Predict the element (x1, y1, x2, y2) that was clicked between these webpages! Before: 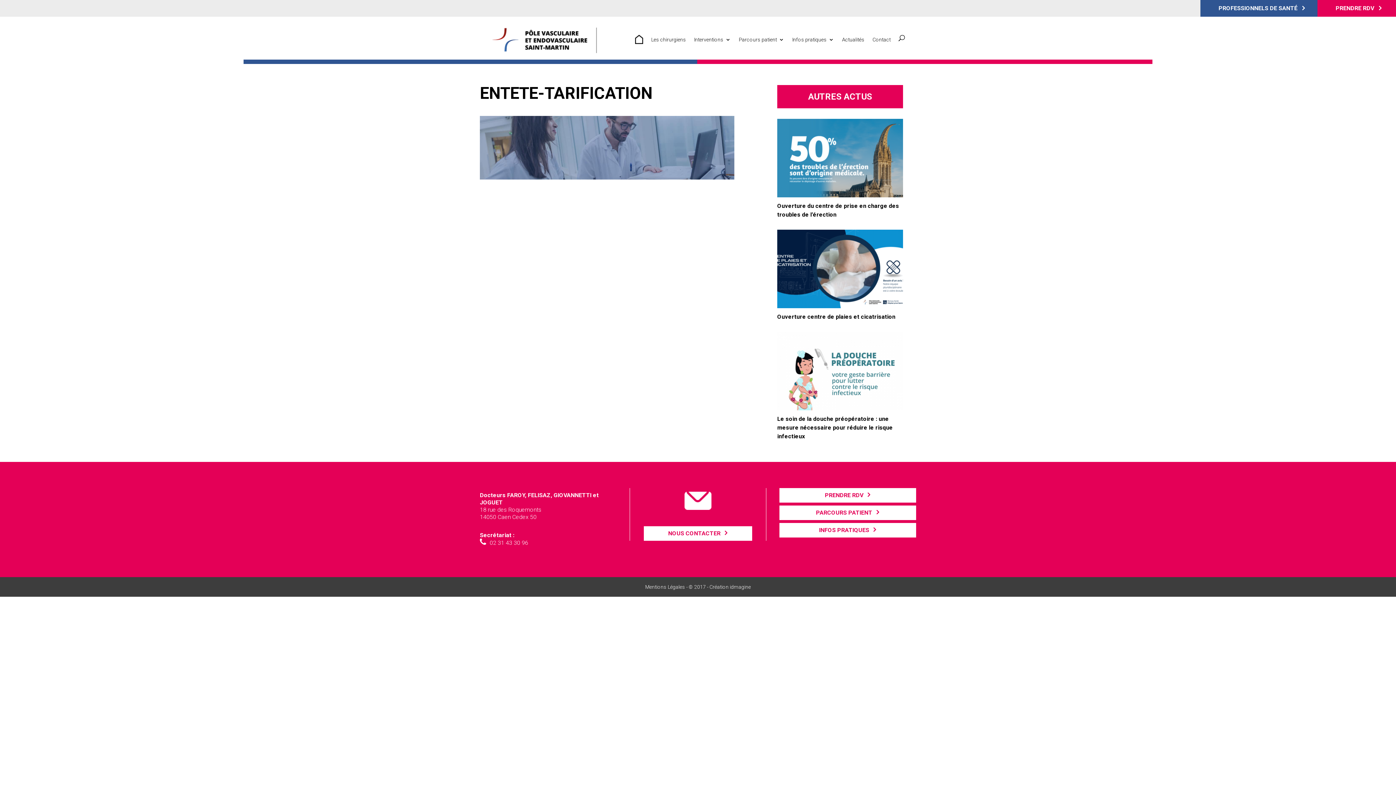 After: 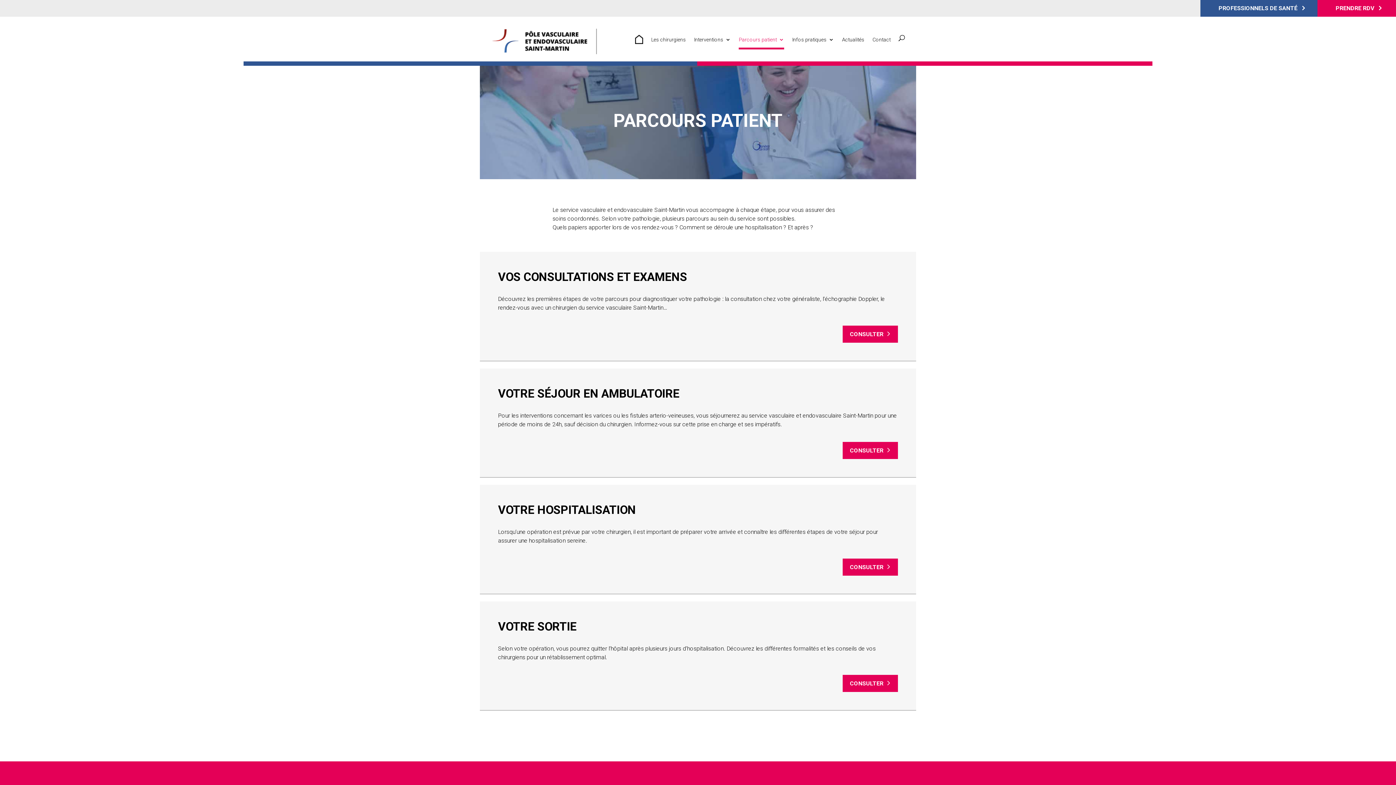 Action: label: Parcours patient bbox: (738, 37, 784, 47)